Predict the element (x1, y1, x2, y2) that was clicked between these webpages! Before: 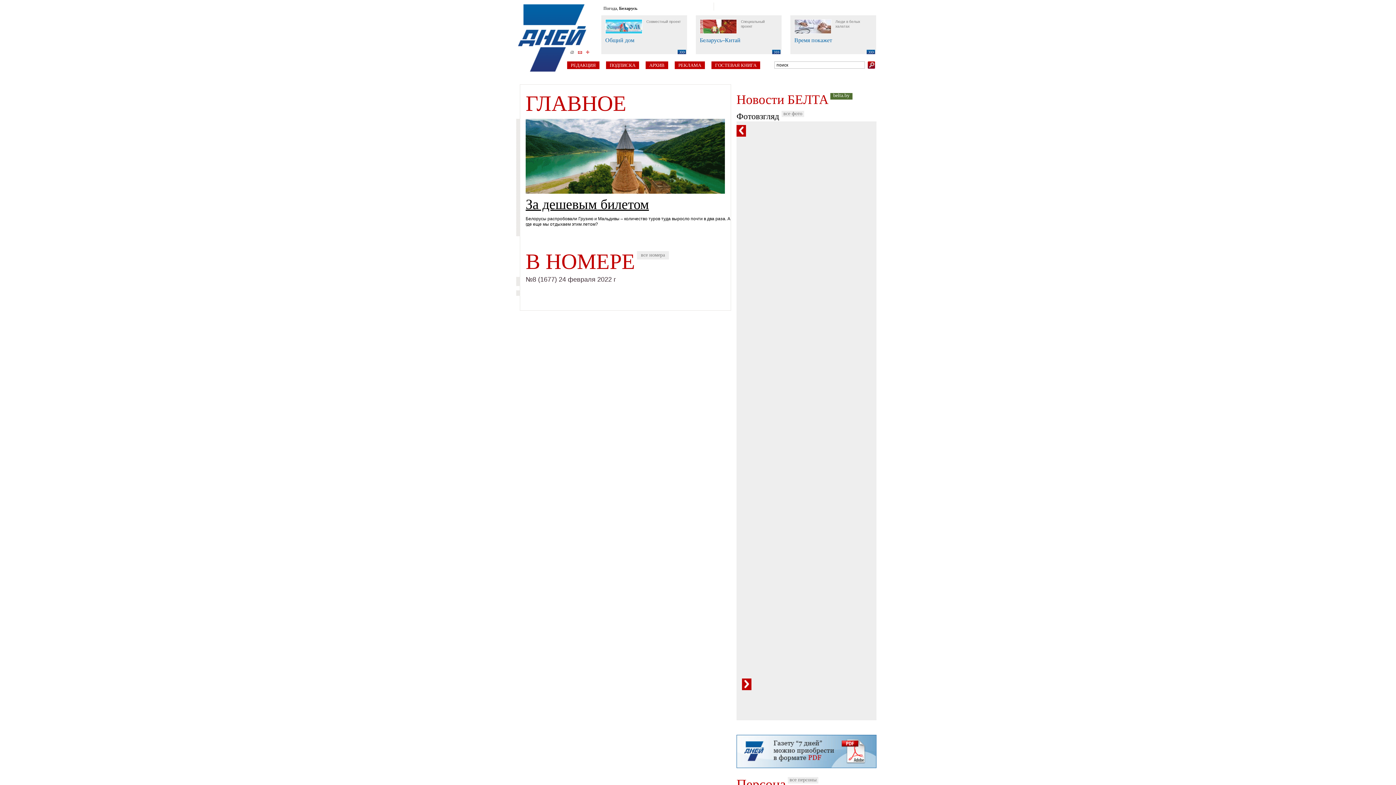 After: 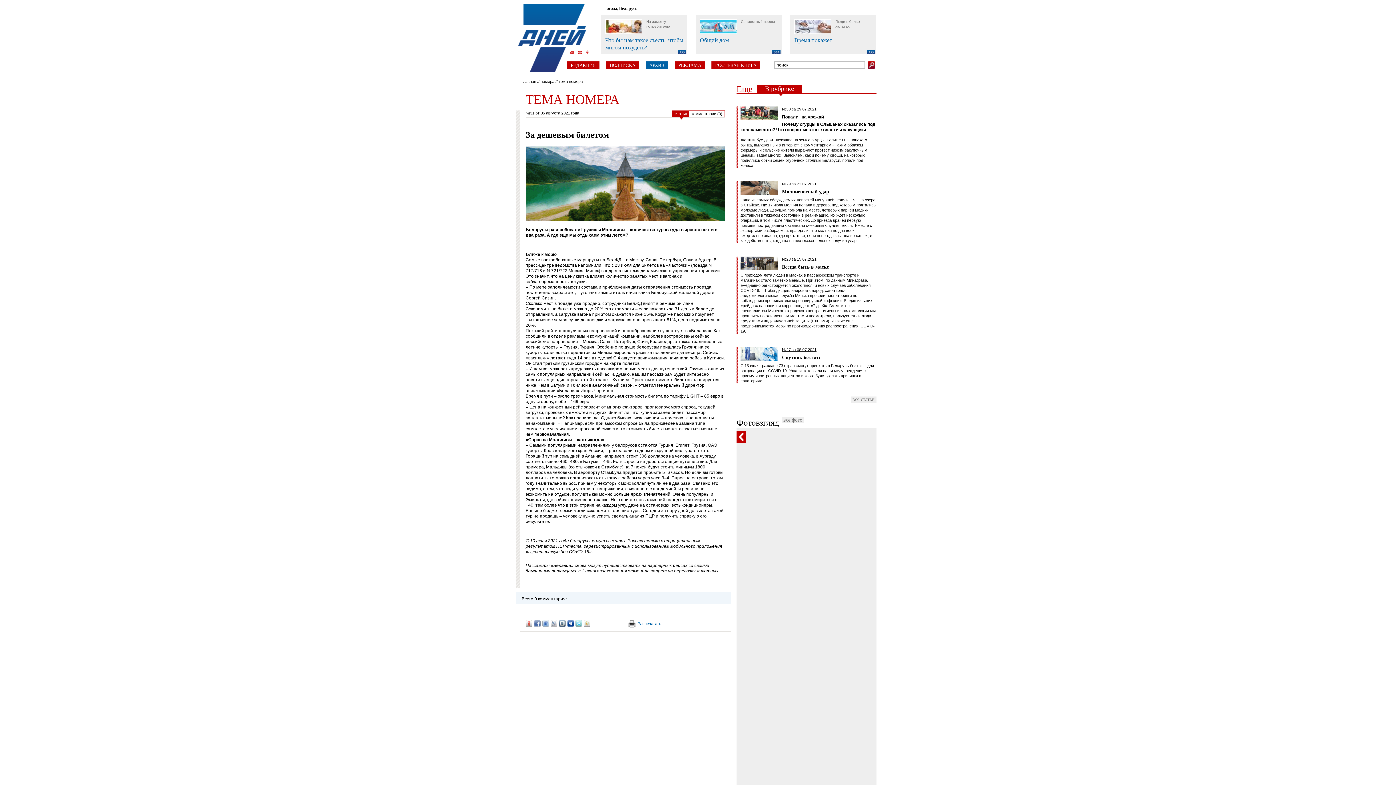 Action: bbox: (525, 189, 725, 194)